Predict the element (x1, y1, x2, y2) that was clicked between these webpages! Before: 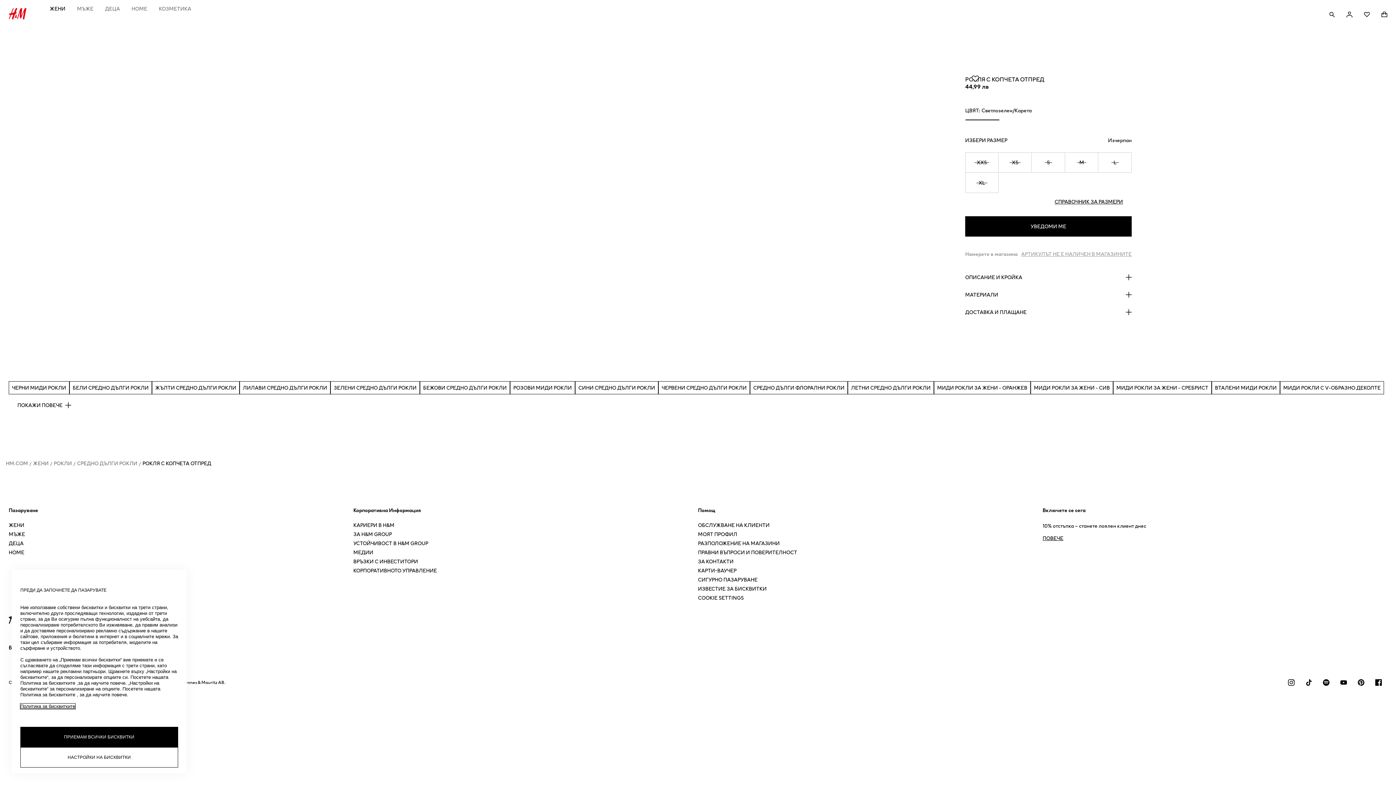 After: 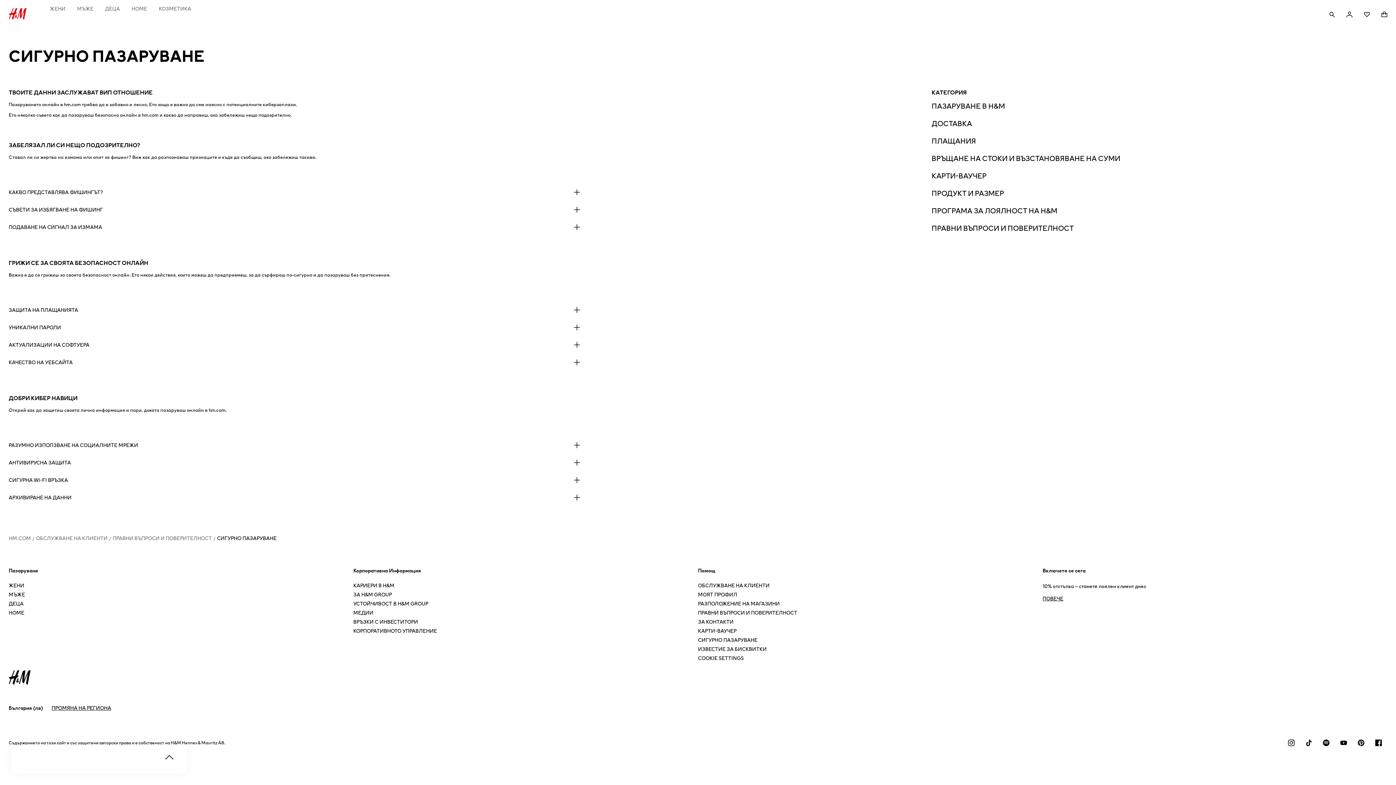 Action: bbox: (698, 657, 757, 665) label: СИГУРНО ПАЗАРУВАНЕ